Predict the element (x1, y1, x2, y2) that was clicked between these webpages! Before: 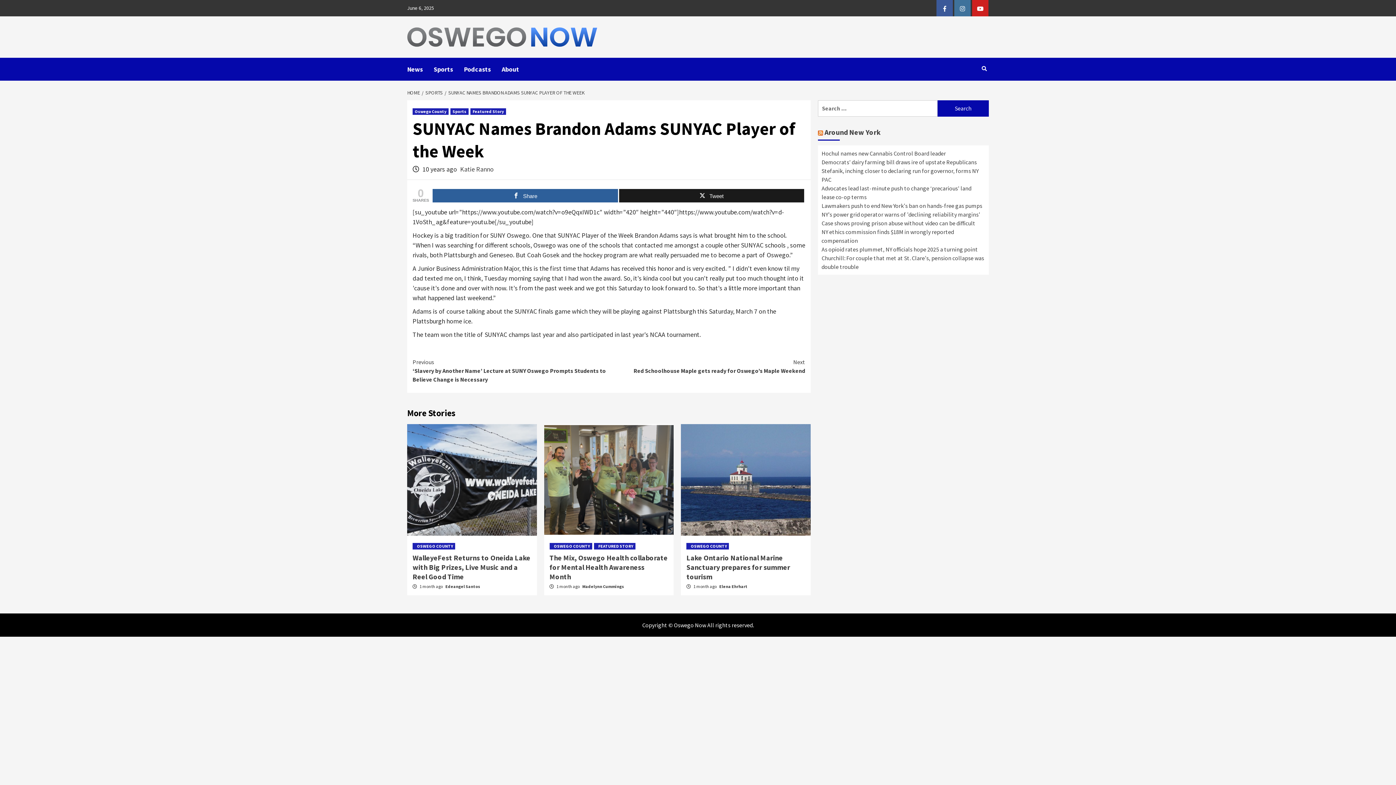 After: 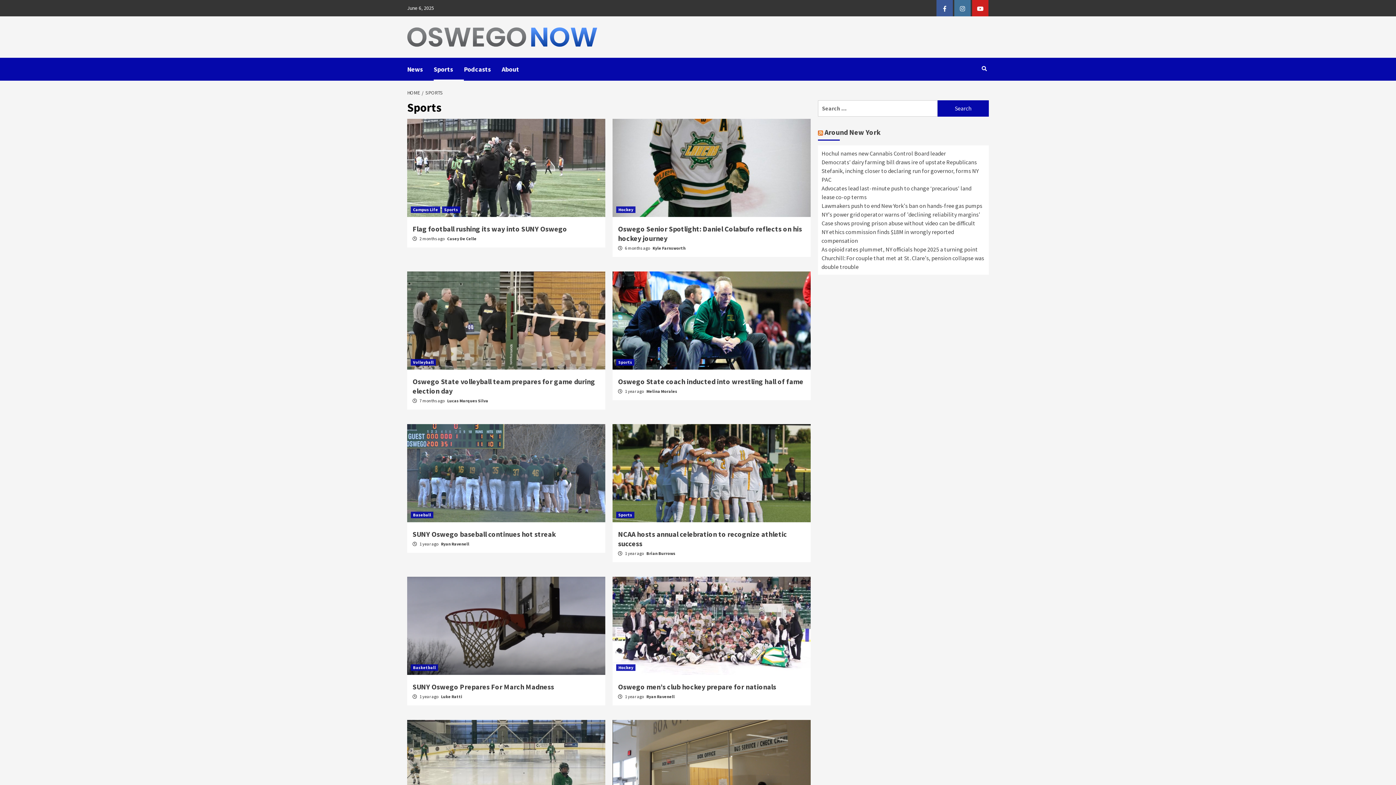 Action: bbox: (433, 57, 464, 80) label: Sports